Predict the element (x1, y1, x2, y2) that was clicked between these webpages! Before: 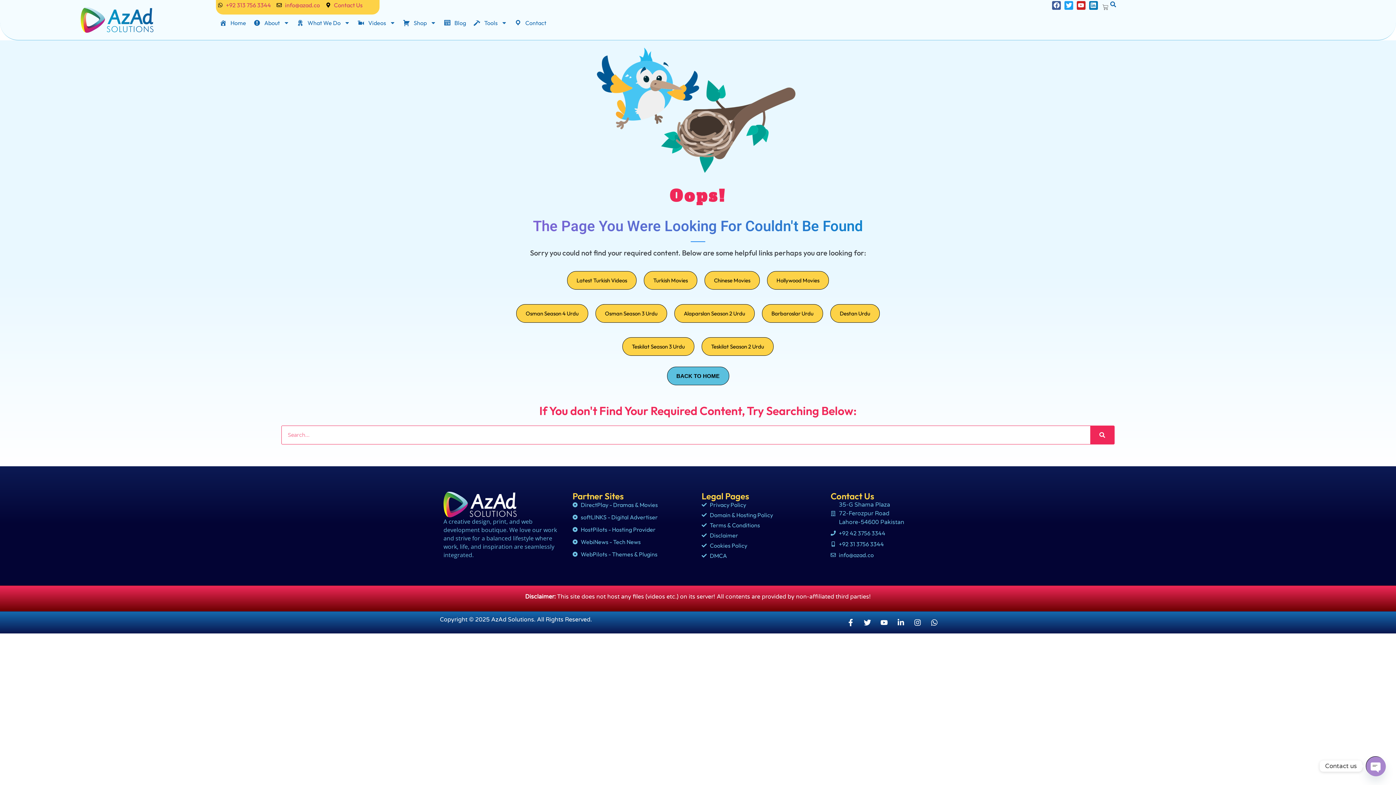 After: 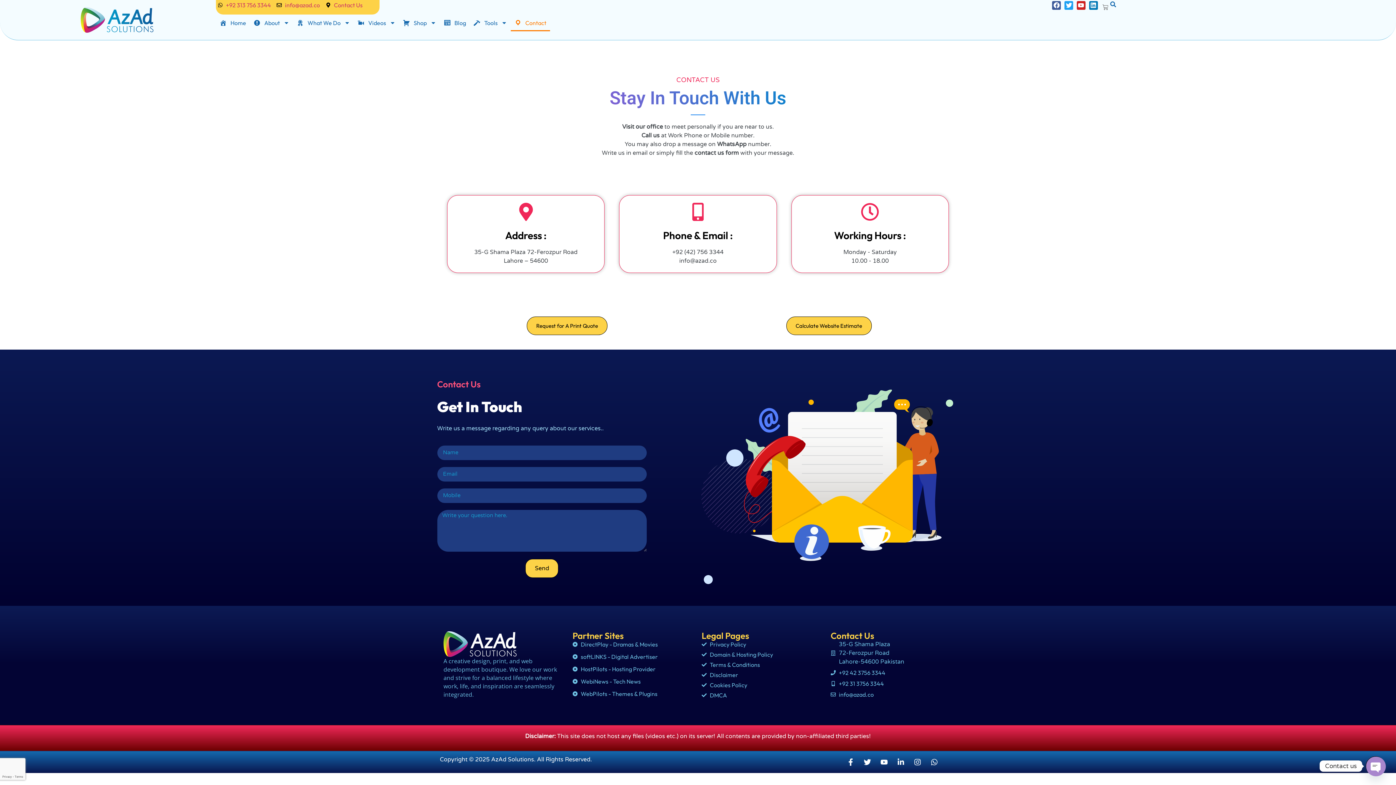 Action: bbox: (325, 0, 362, 9) label: Contact Us